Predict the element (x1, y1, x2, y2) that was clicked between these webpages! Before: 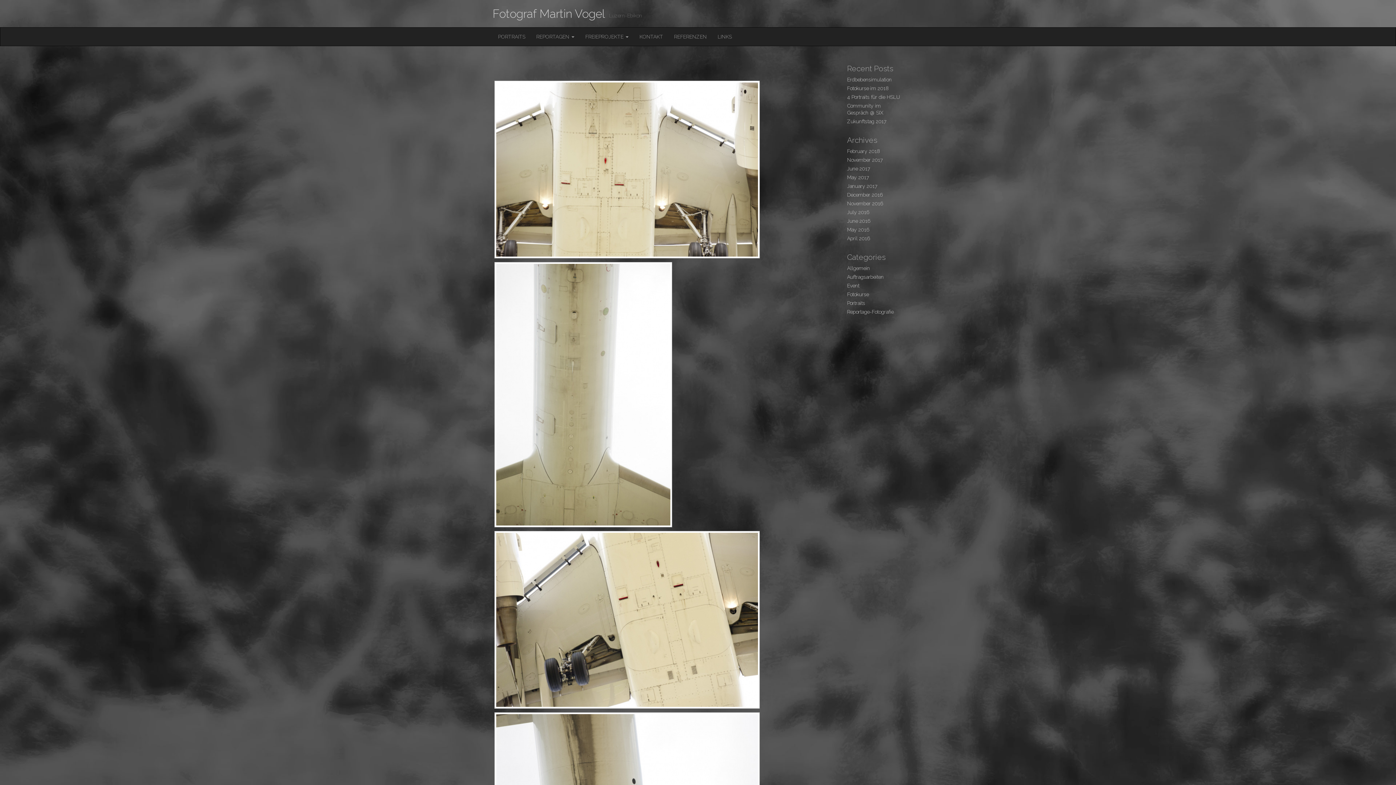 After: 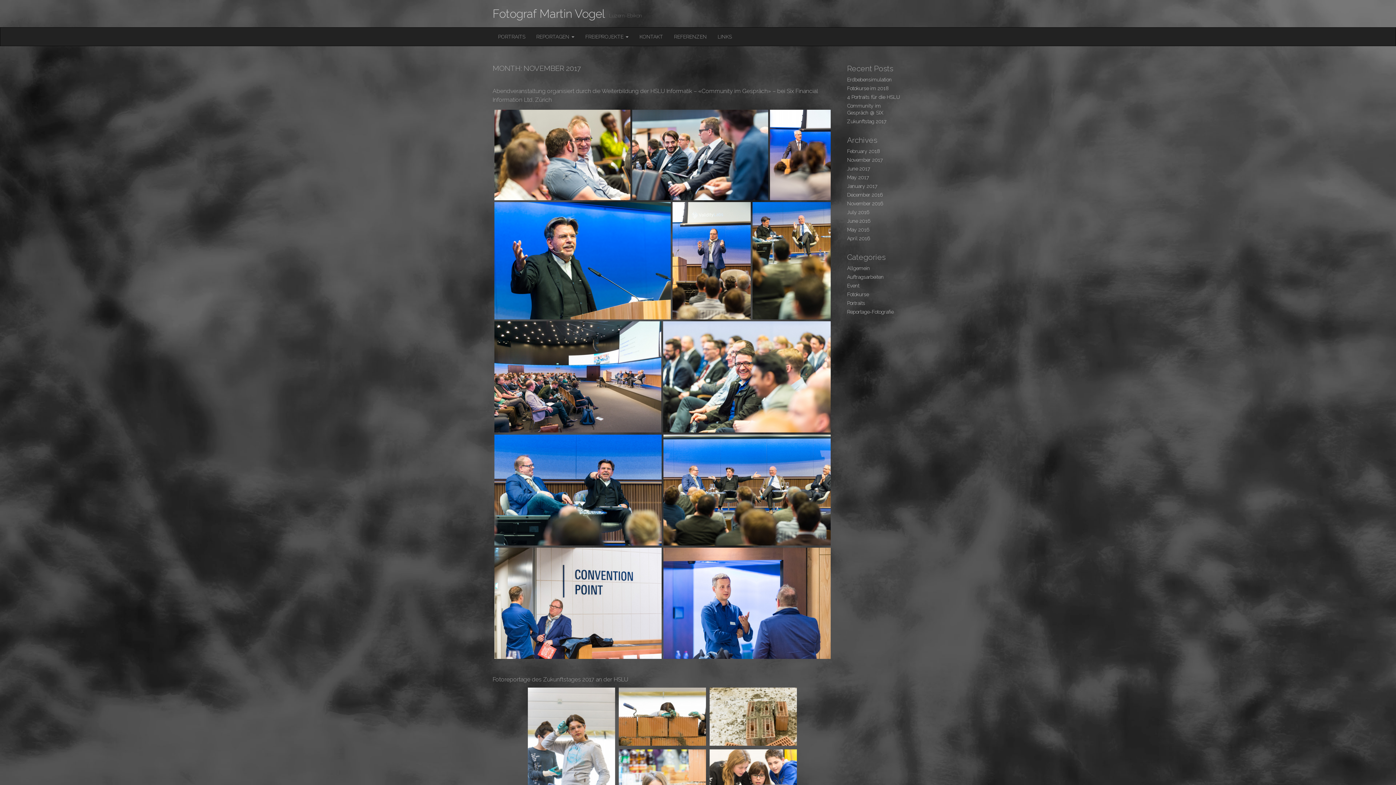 Action: bbox: (847, 157, 882, 162) label: November 2017